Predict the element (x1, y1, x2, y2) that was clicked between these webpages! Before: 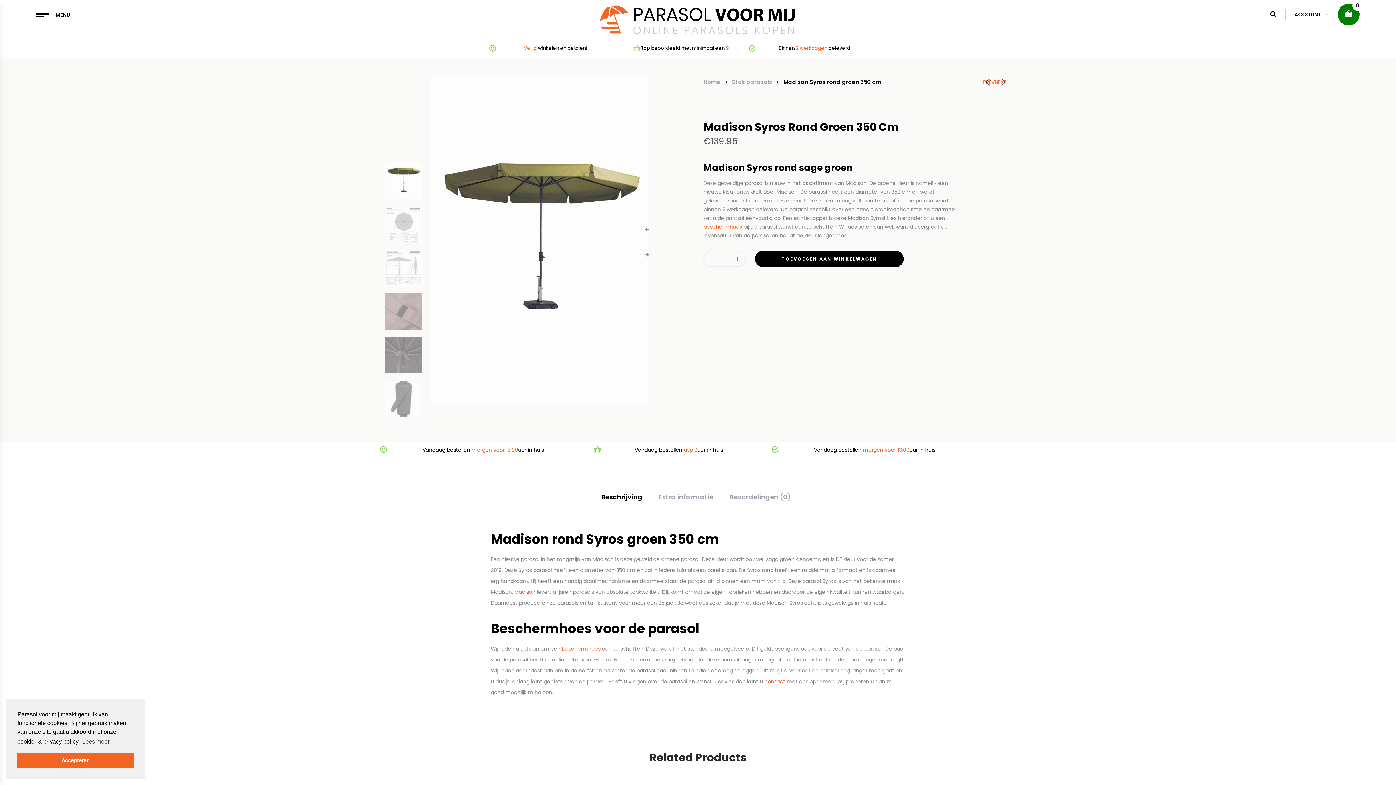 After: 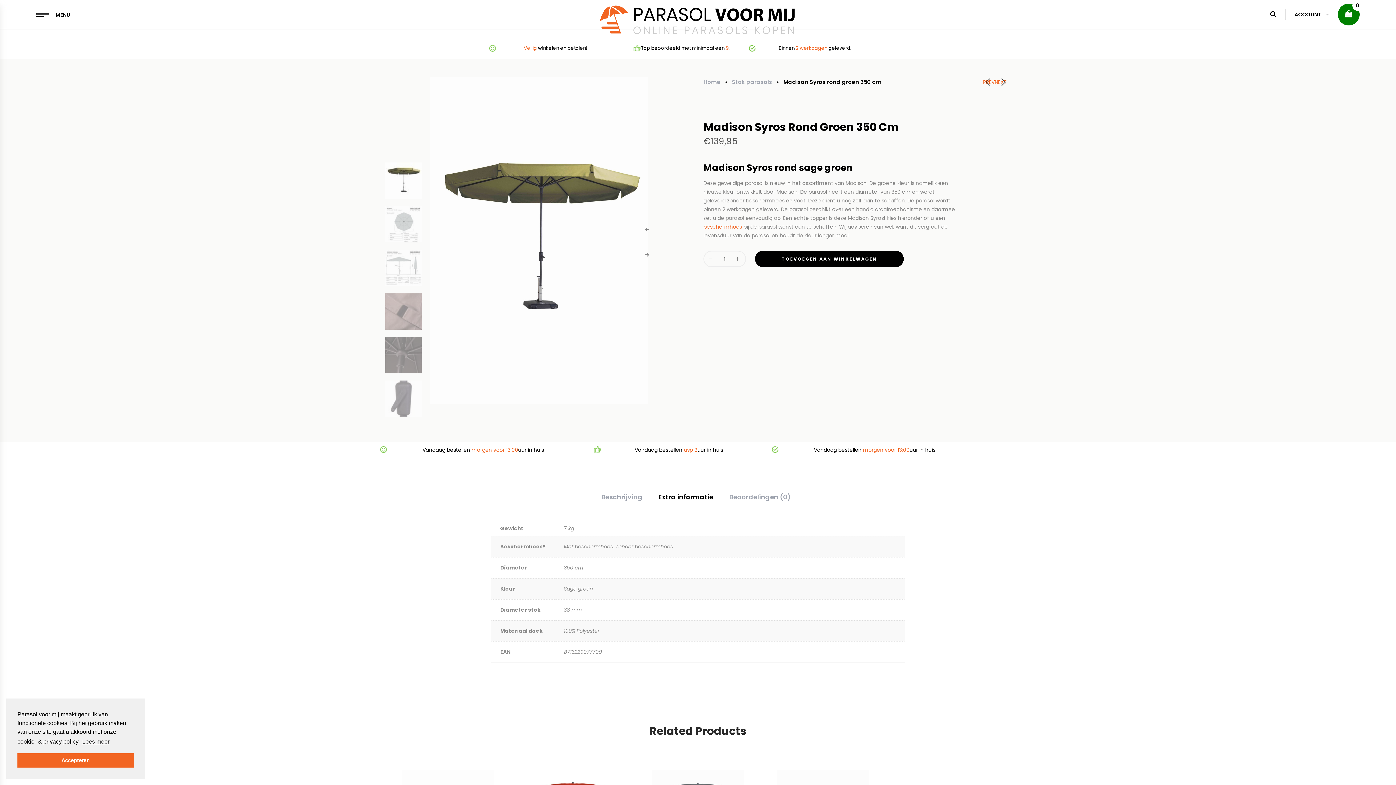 Action: label: Extra informatie bbox: (653, 490, 718, 504)